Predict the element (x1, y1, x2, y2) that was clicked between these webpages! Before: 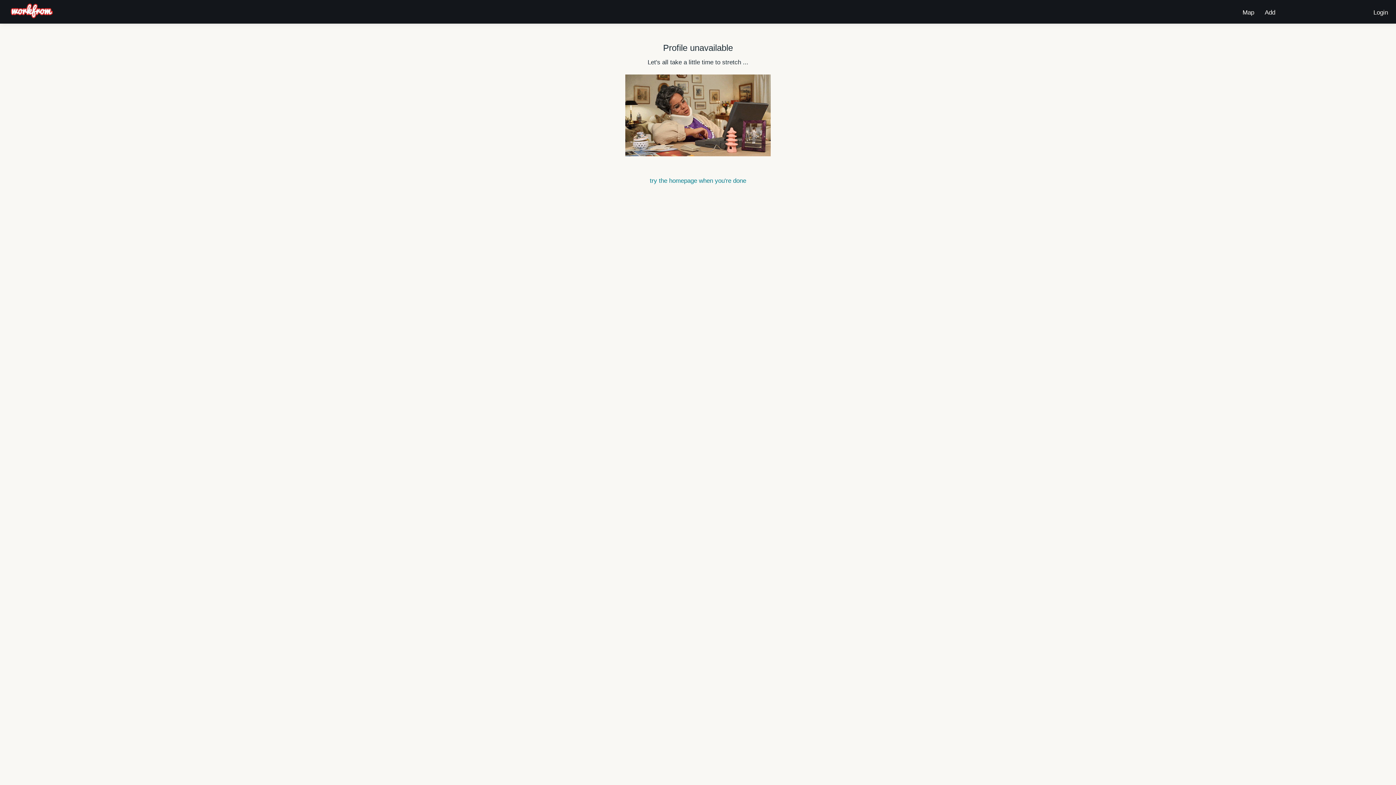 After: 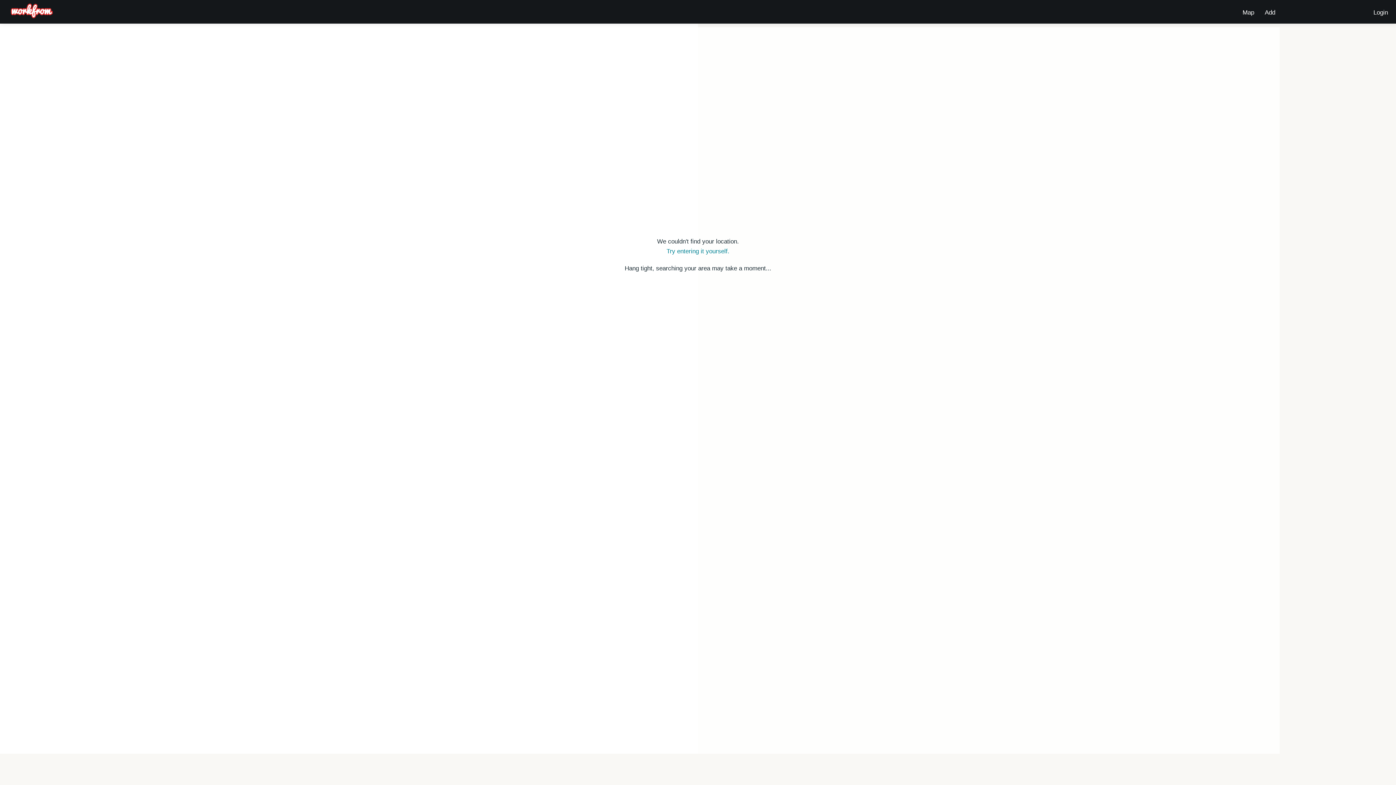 Action: bbox: (1240, 3, 1257, 17) label: Map